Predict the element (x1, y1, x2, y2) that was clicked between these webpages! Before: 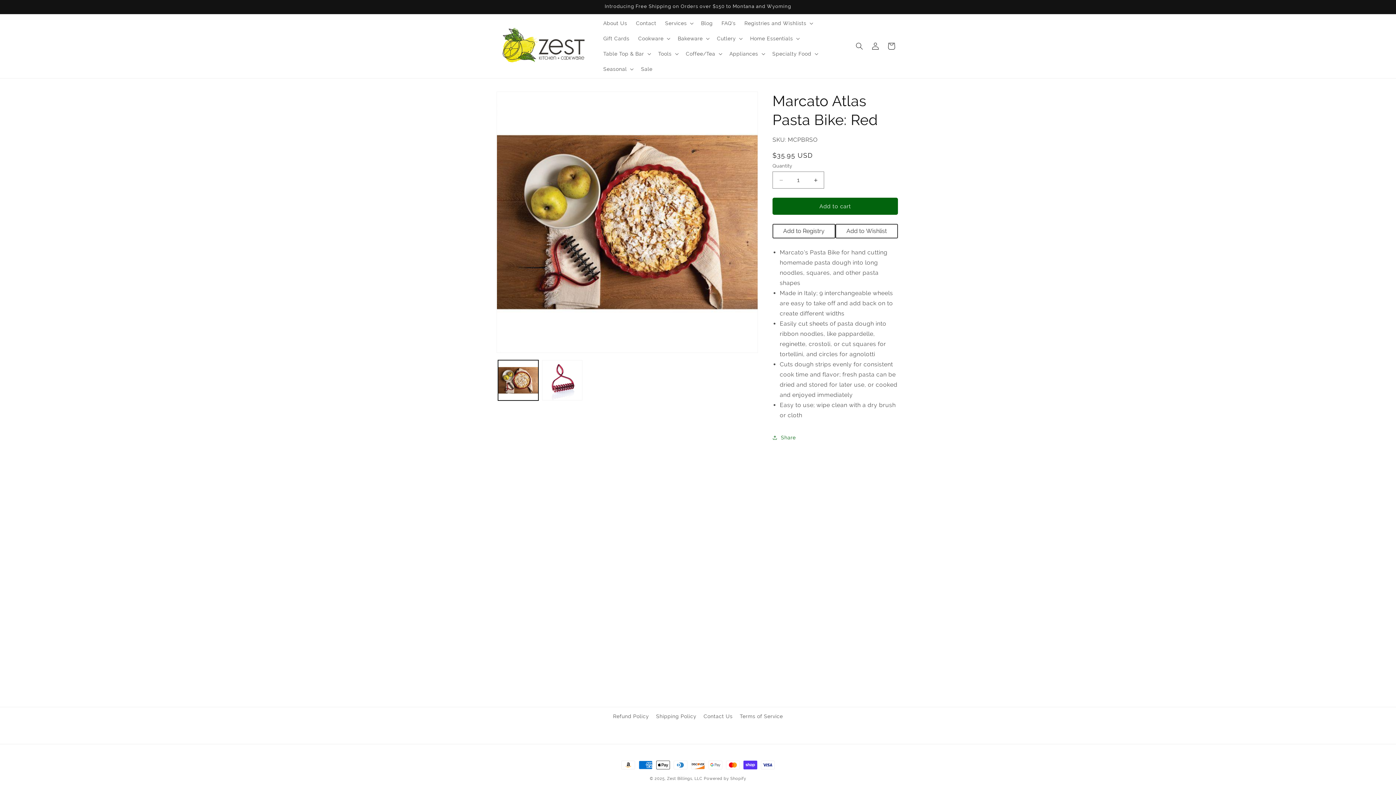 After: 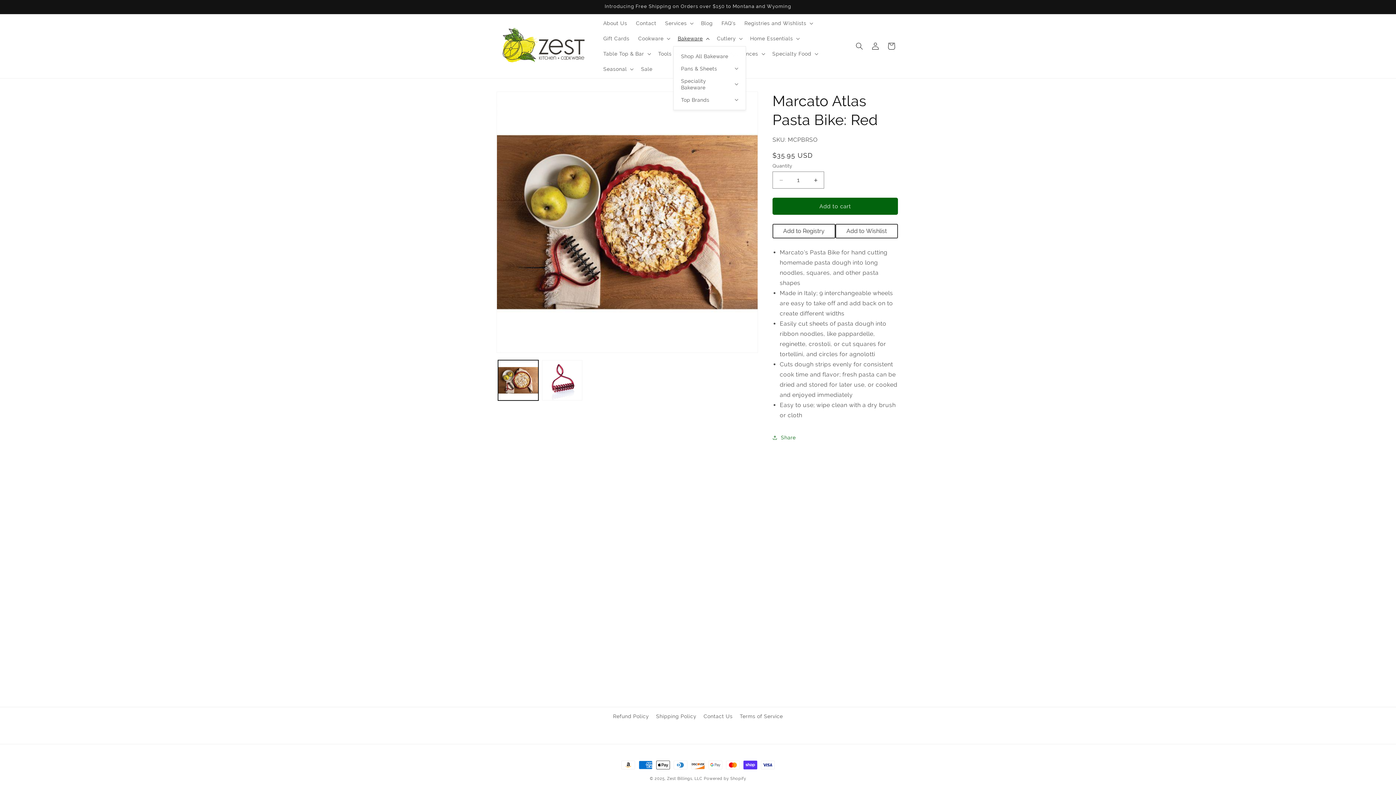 Action: label: Bakeware bbox: (673, 30, 712, 46)